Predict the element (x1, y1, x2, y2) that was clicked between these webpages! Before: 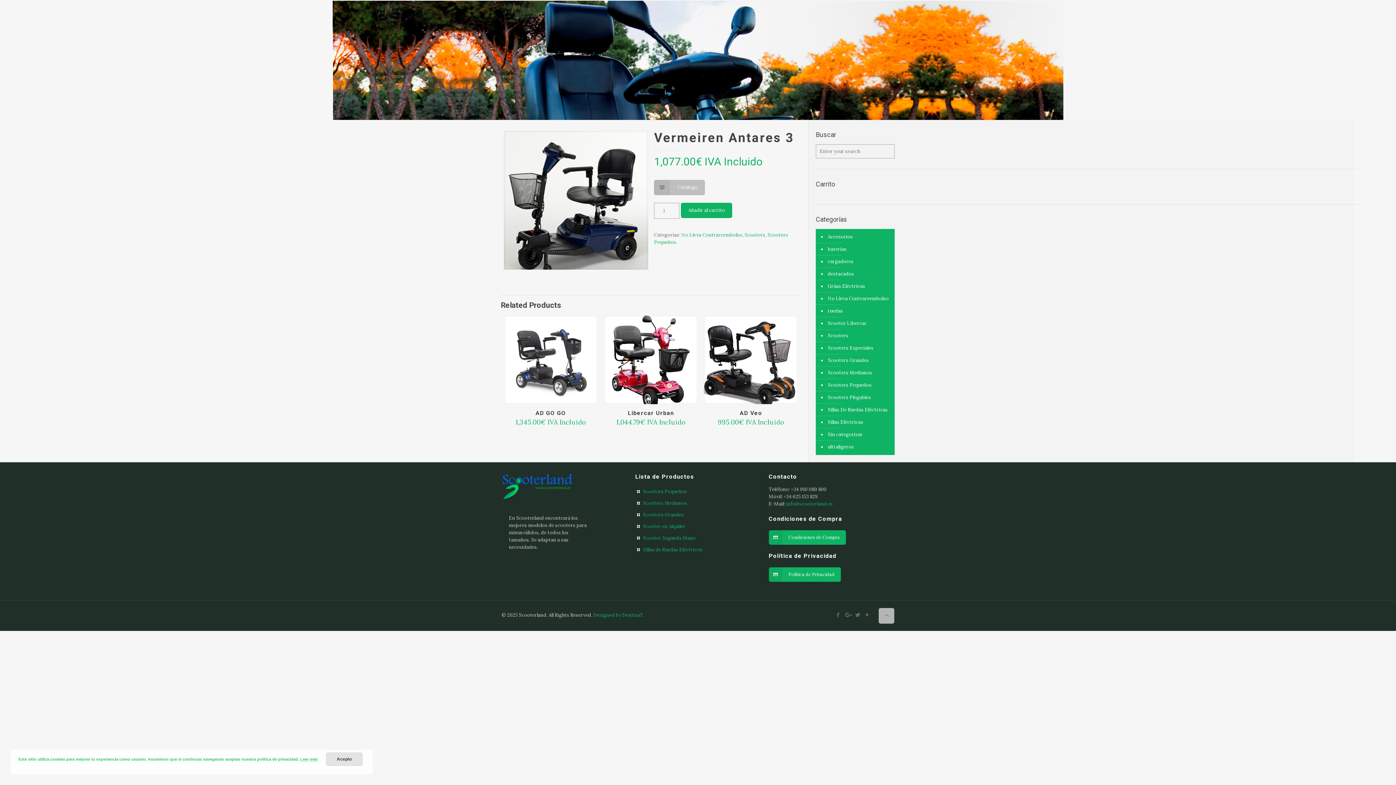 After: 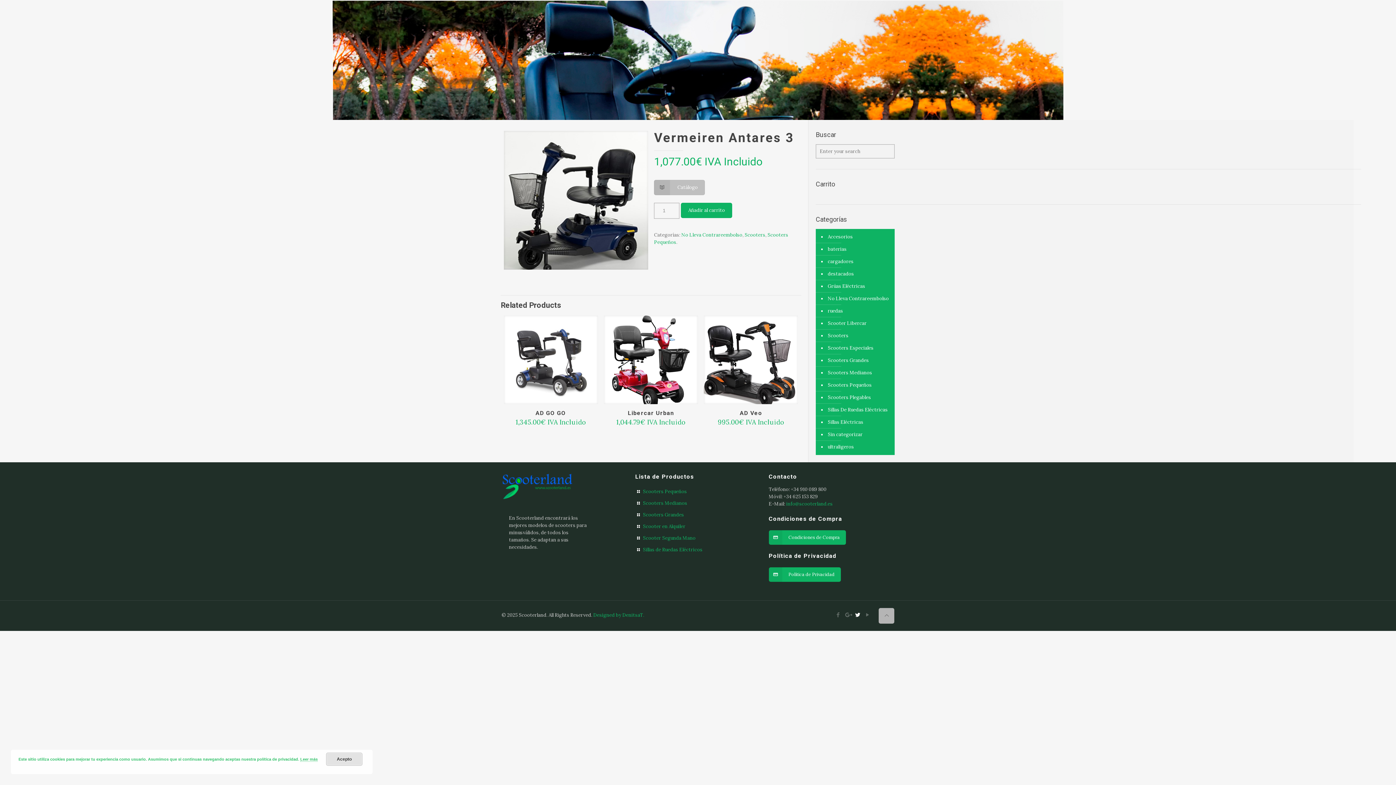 Action: bbox: (854, 611, 861, 618)